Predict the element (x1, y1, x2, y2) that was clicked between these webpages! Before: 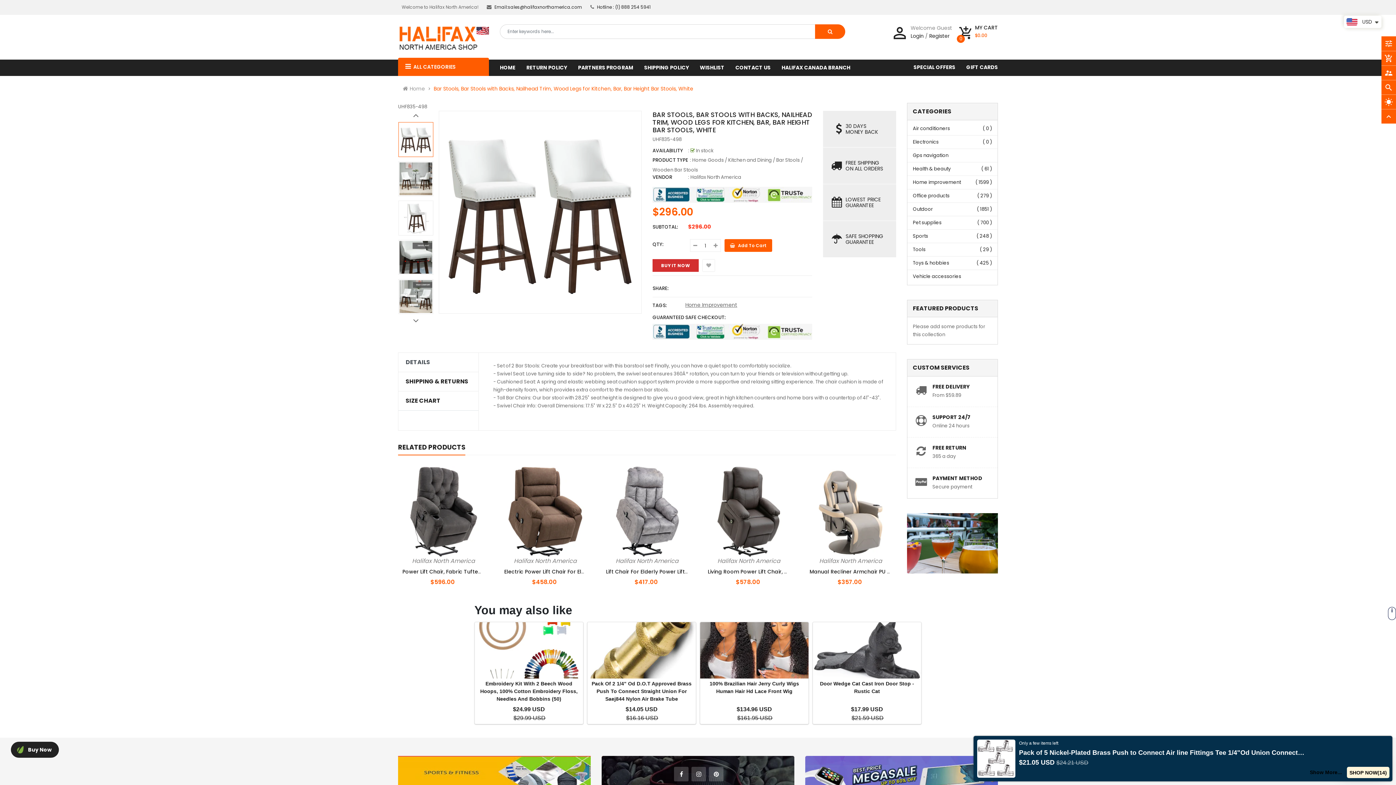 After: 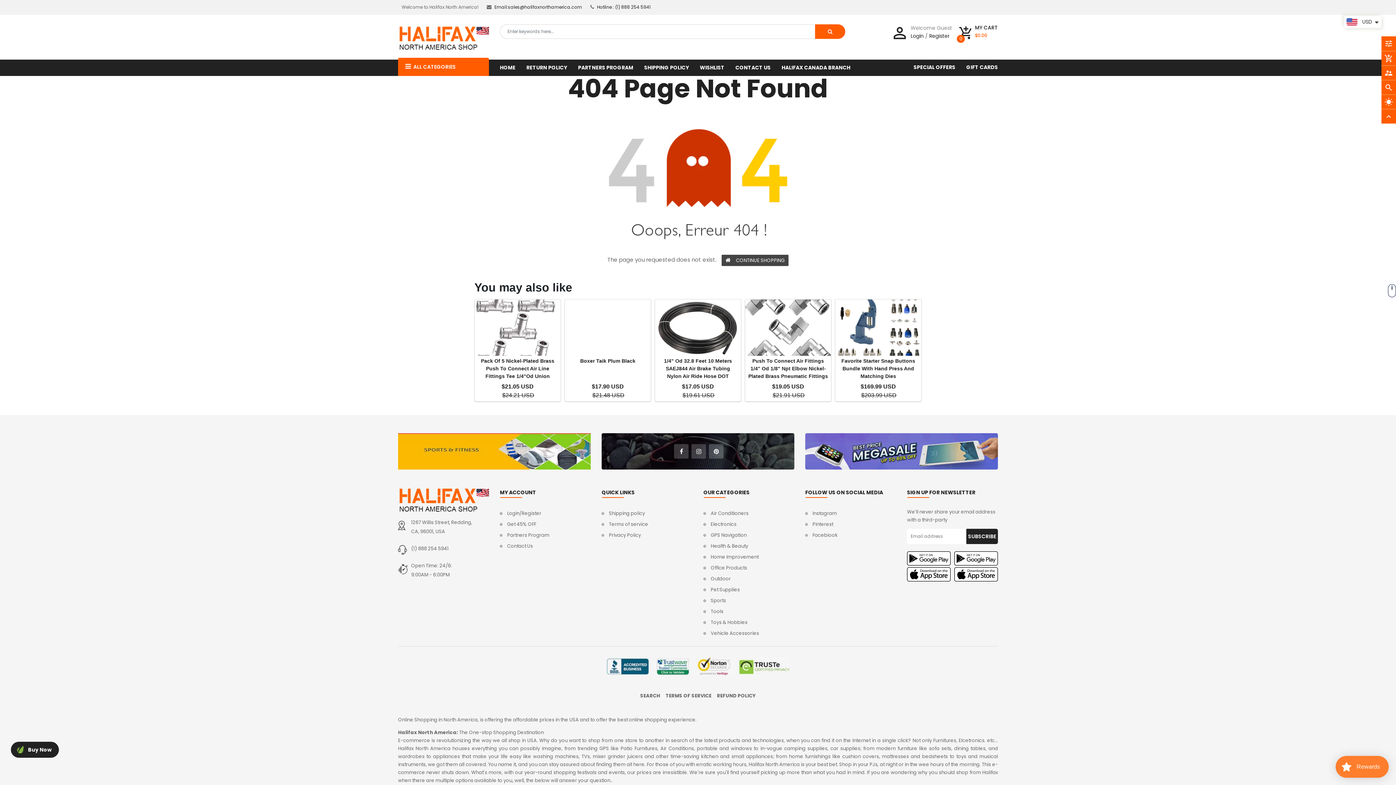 Action: label: GIFT CARDS bbox: (966, 63, 998, 70)